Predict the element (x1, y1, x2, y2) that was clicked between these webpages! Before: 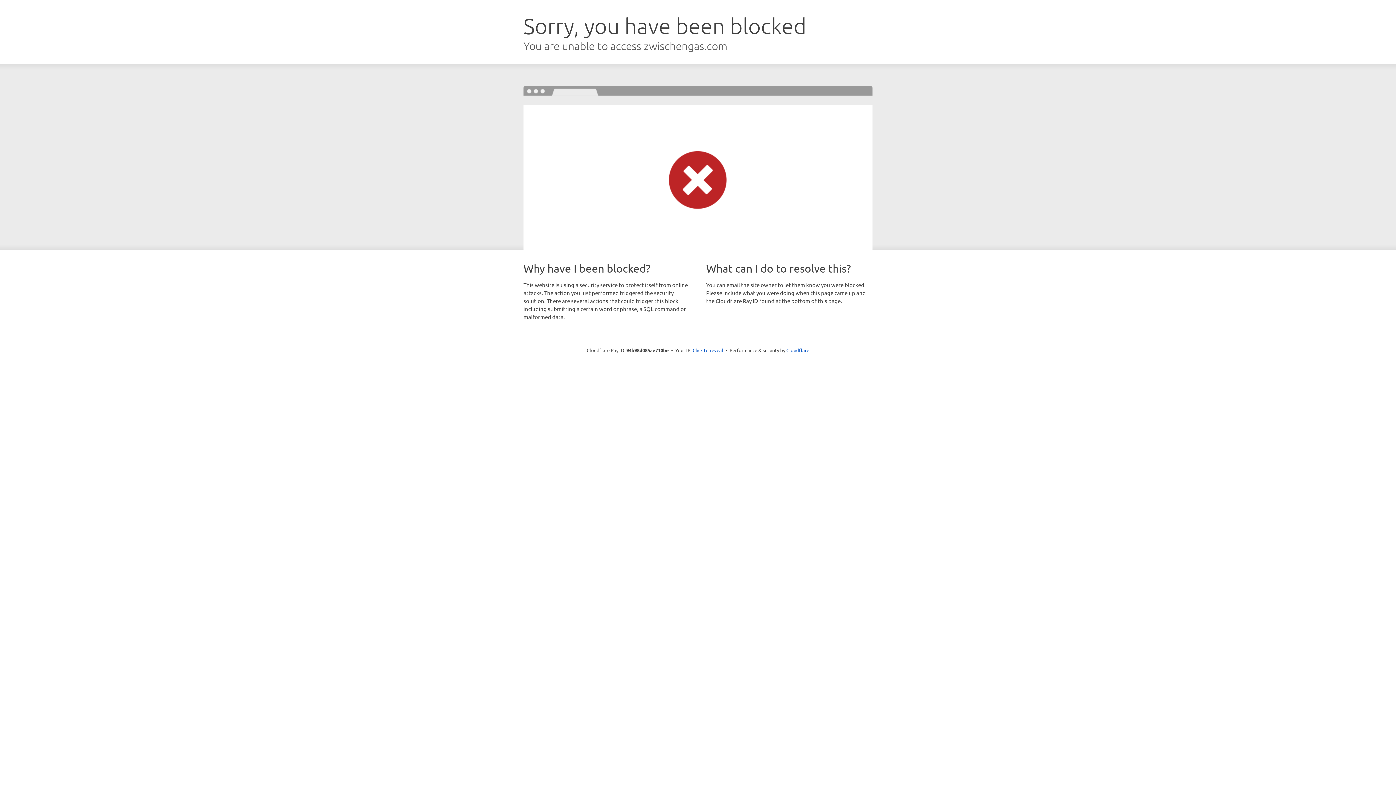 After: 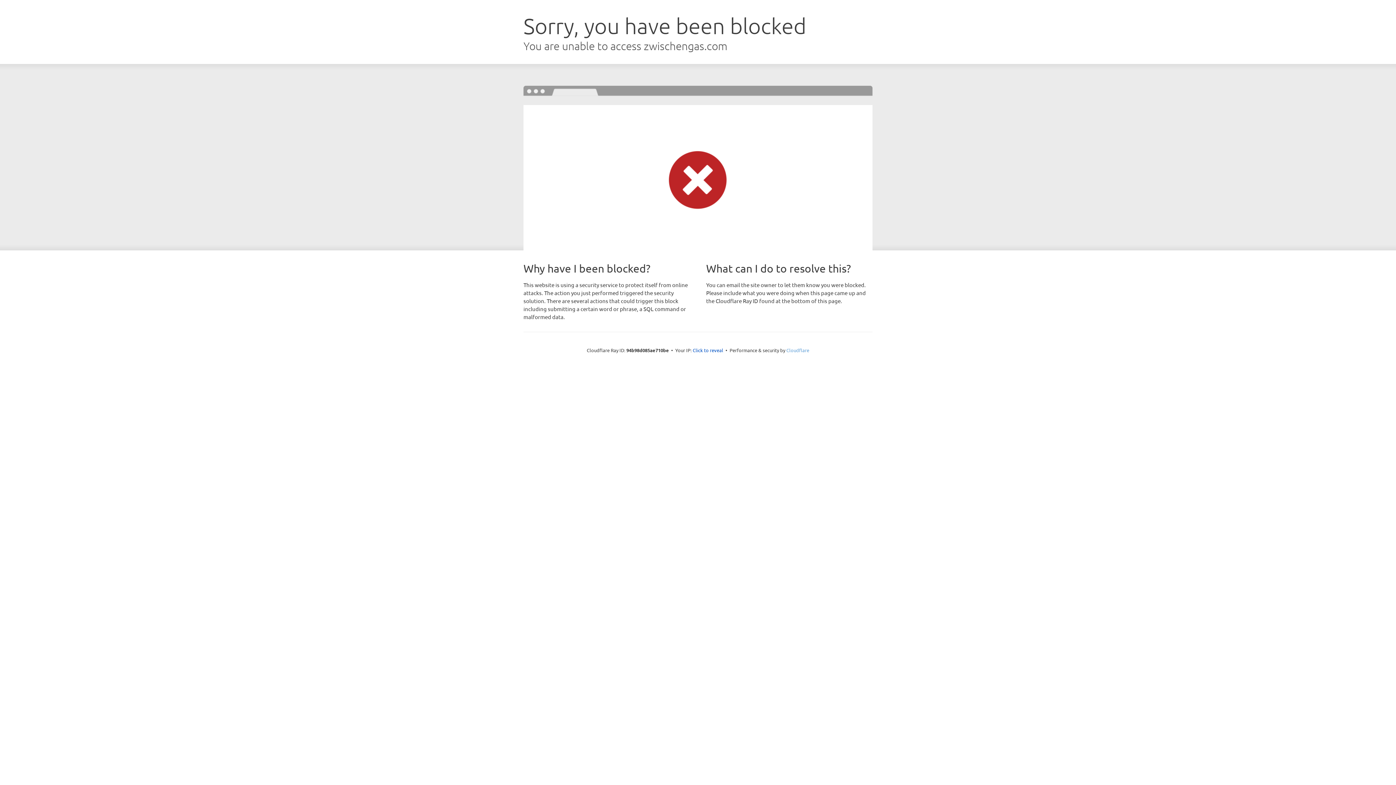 Action: bbox: (786, 347, 809, 353) label: Cloudflare